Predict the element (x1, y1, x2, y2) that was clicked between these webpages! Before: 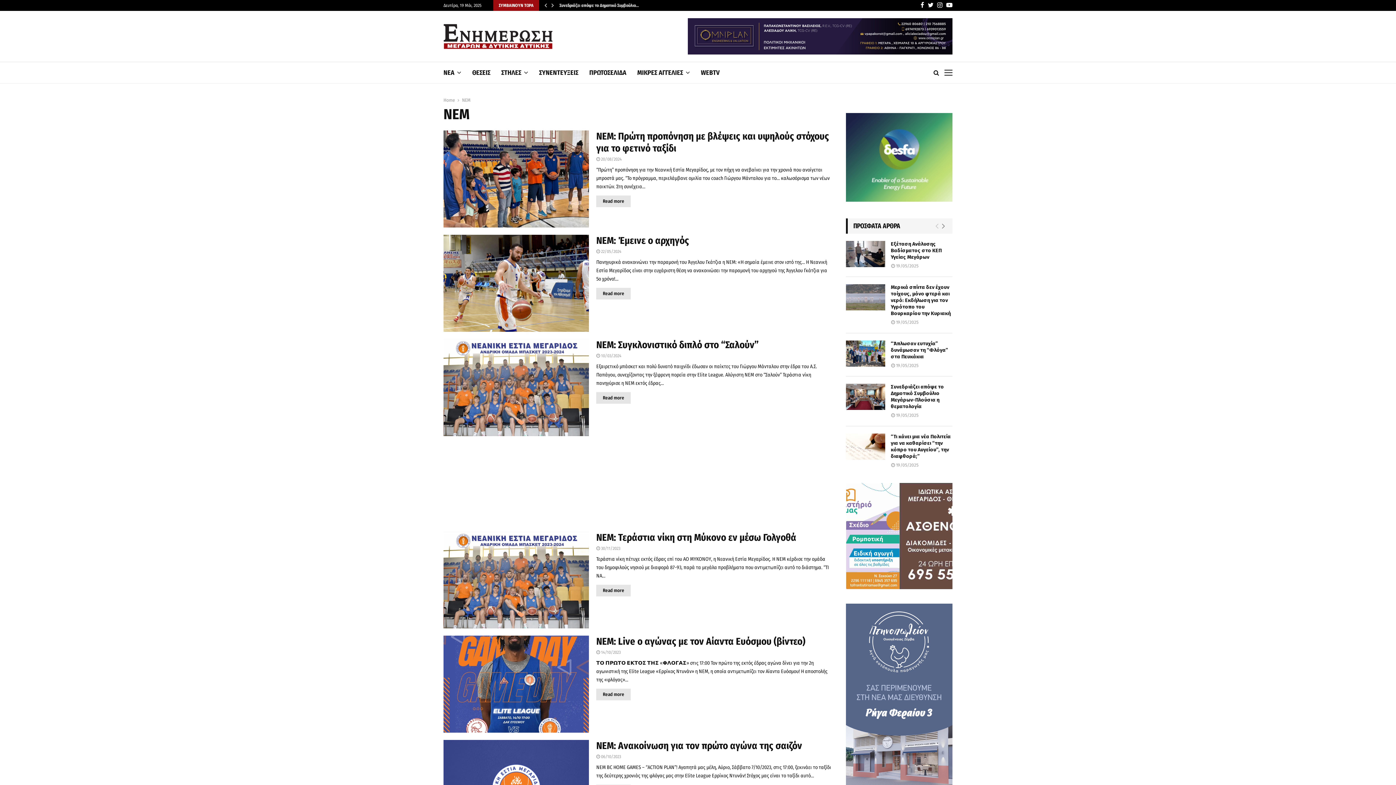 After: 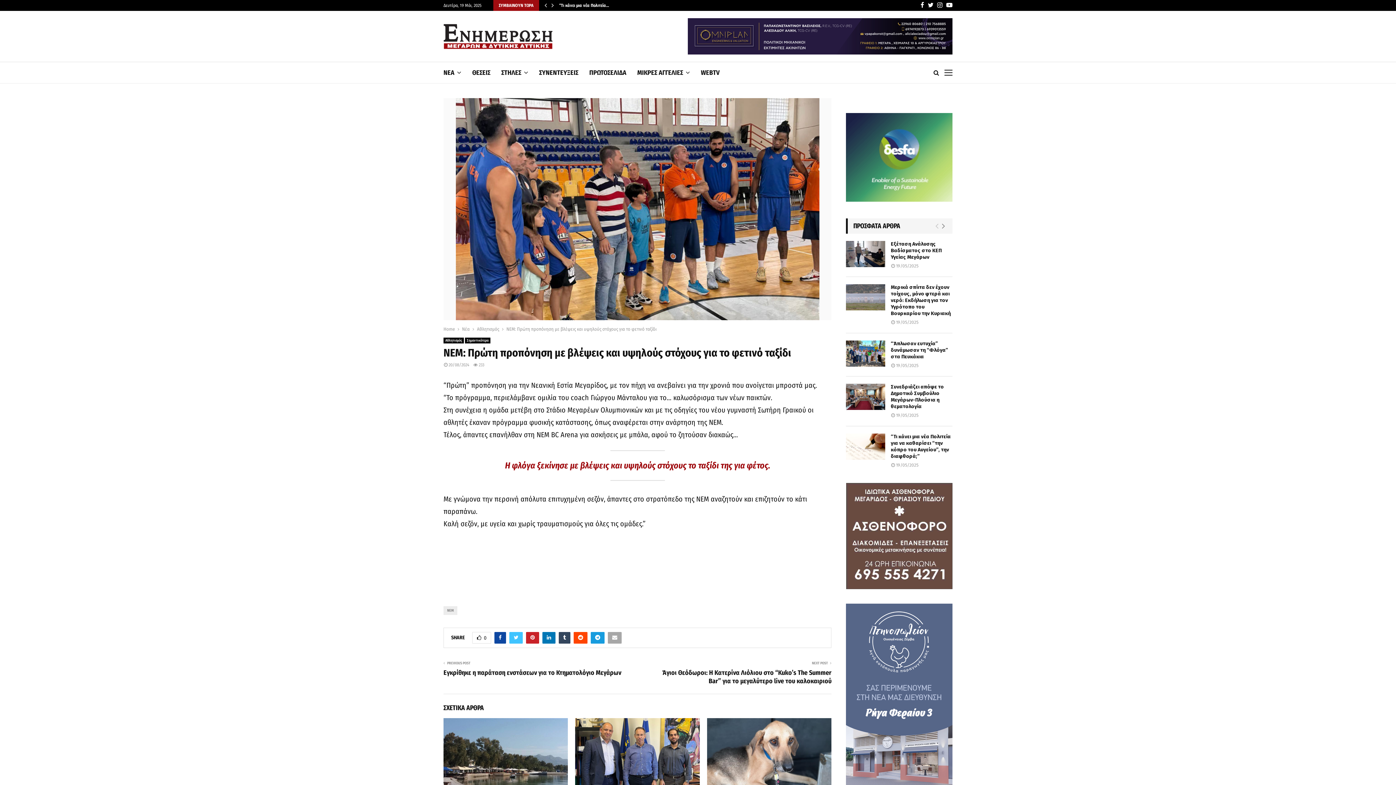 Action: bbox: (596, 195, 631, 207) label: Read more